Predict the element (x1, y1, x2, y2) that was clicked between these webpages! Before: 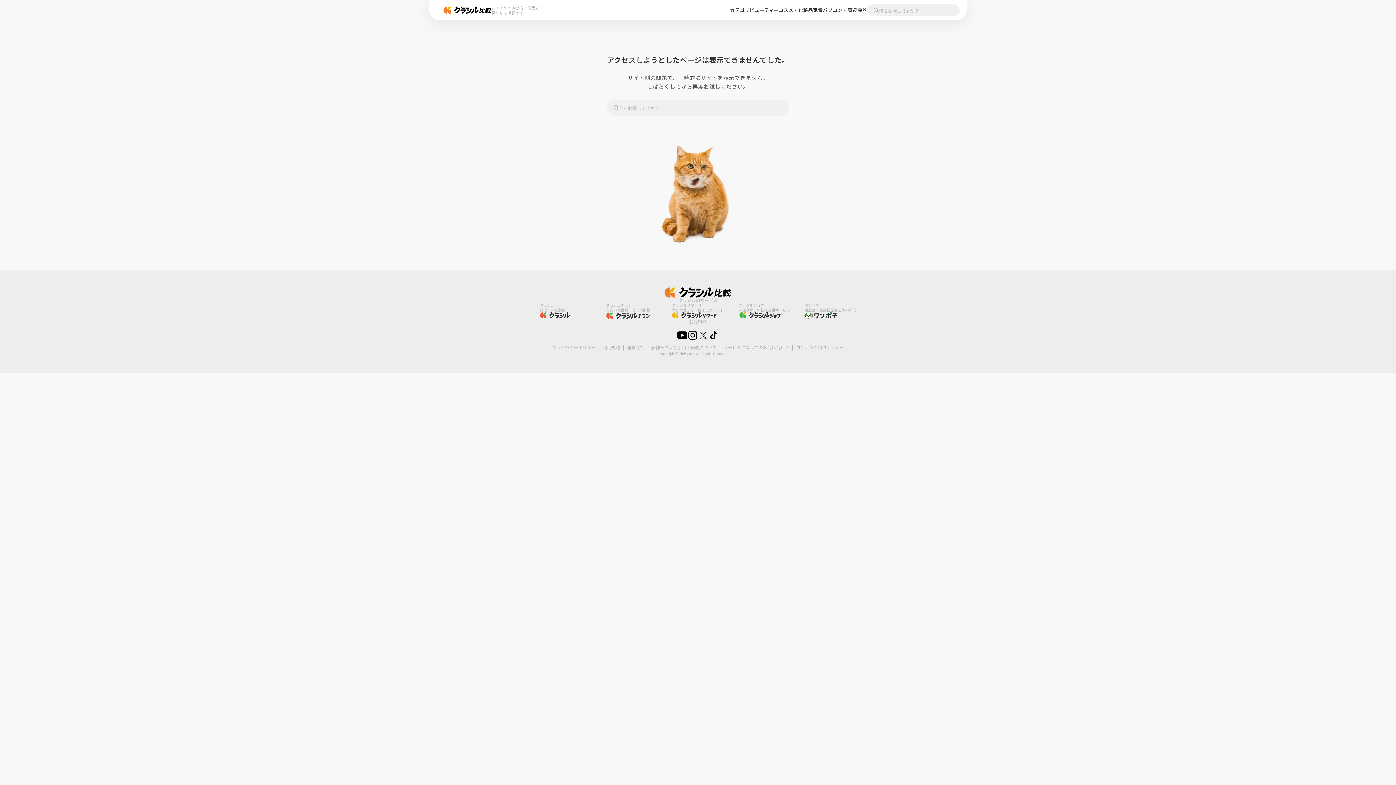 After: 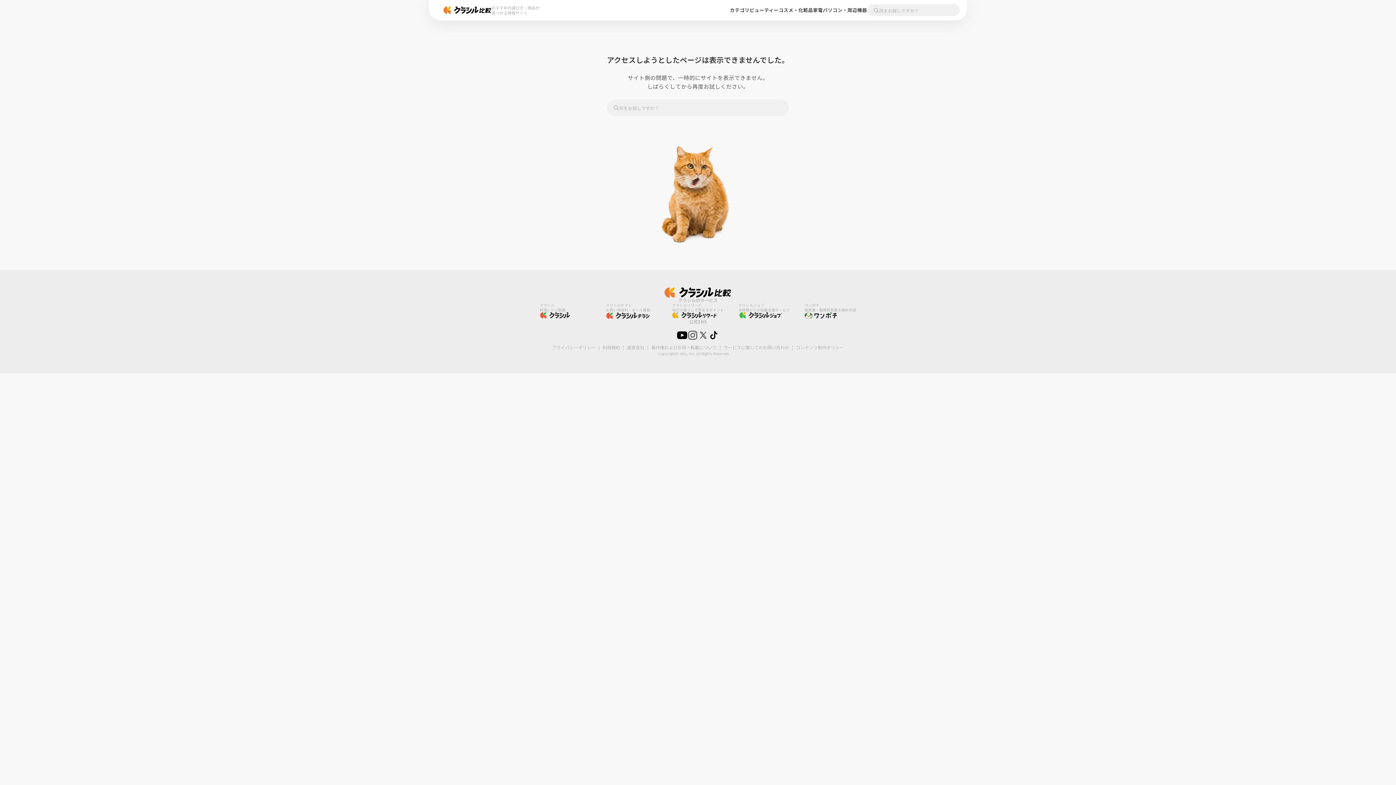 Action: bbox: (687, 330, 698, 342)